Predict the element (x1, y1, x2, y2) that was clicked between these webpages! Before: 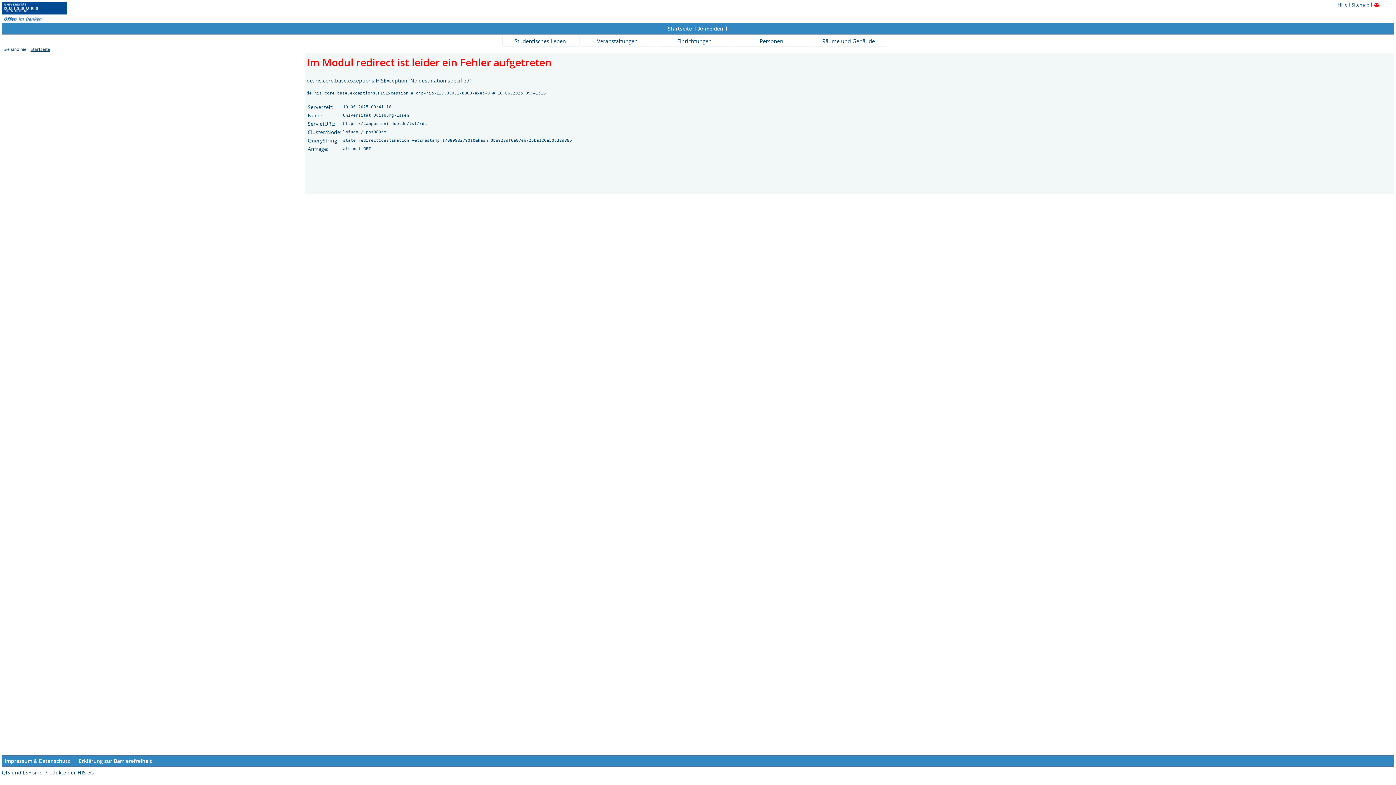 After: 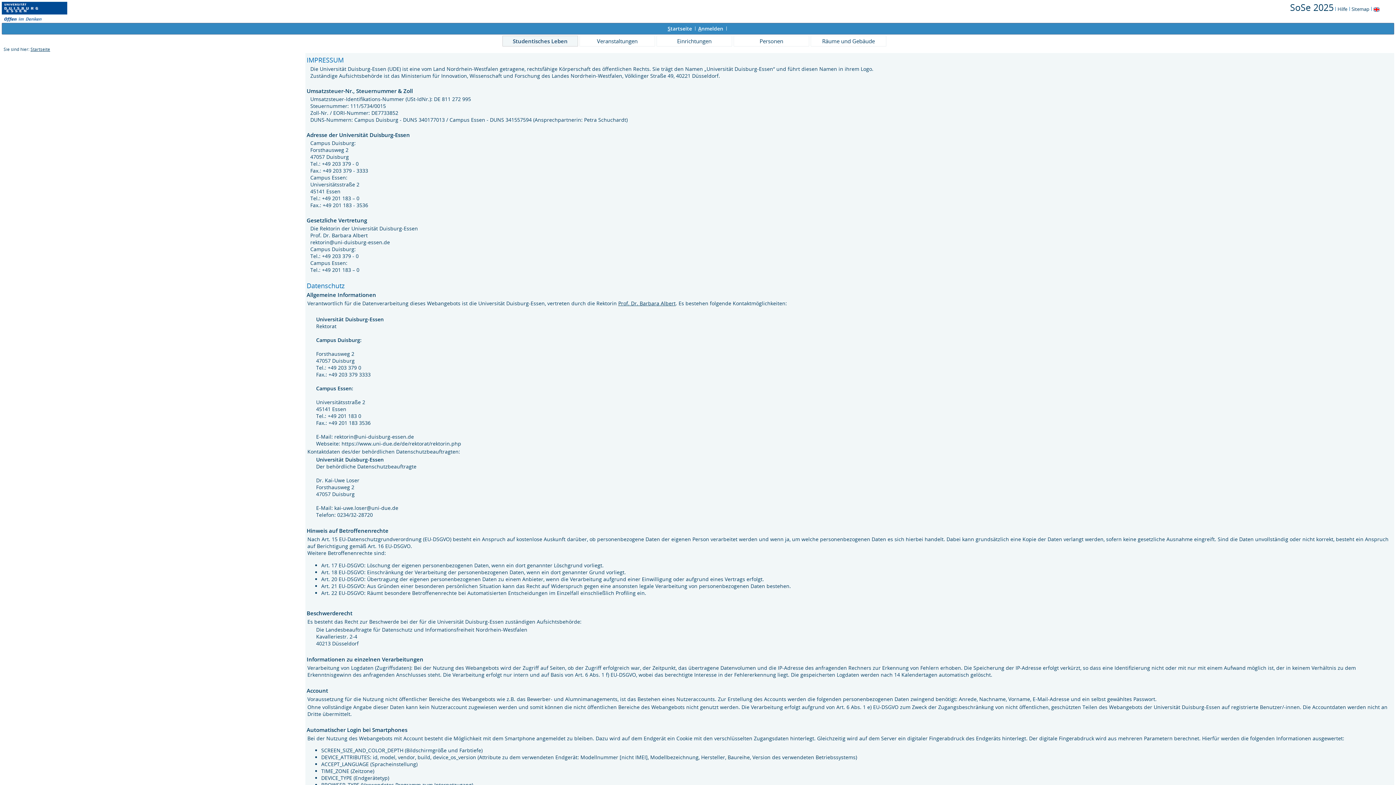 Action: label: Impressum & Datenschutz bbox: (4, 757, 70, 764)